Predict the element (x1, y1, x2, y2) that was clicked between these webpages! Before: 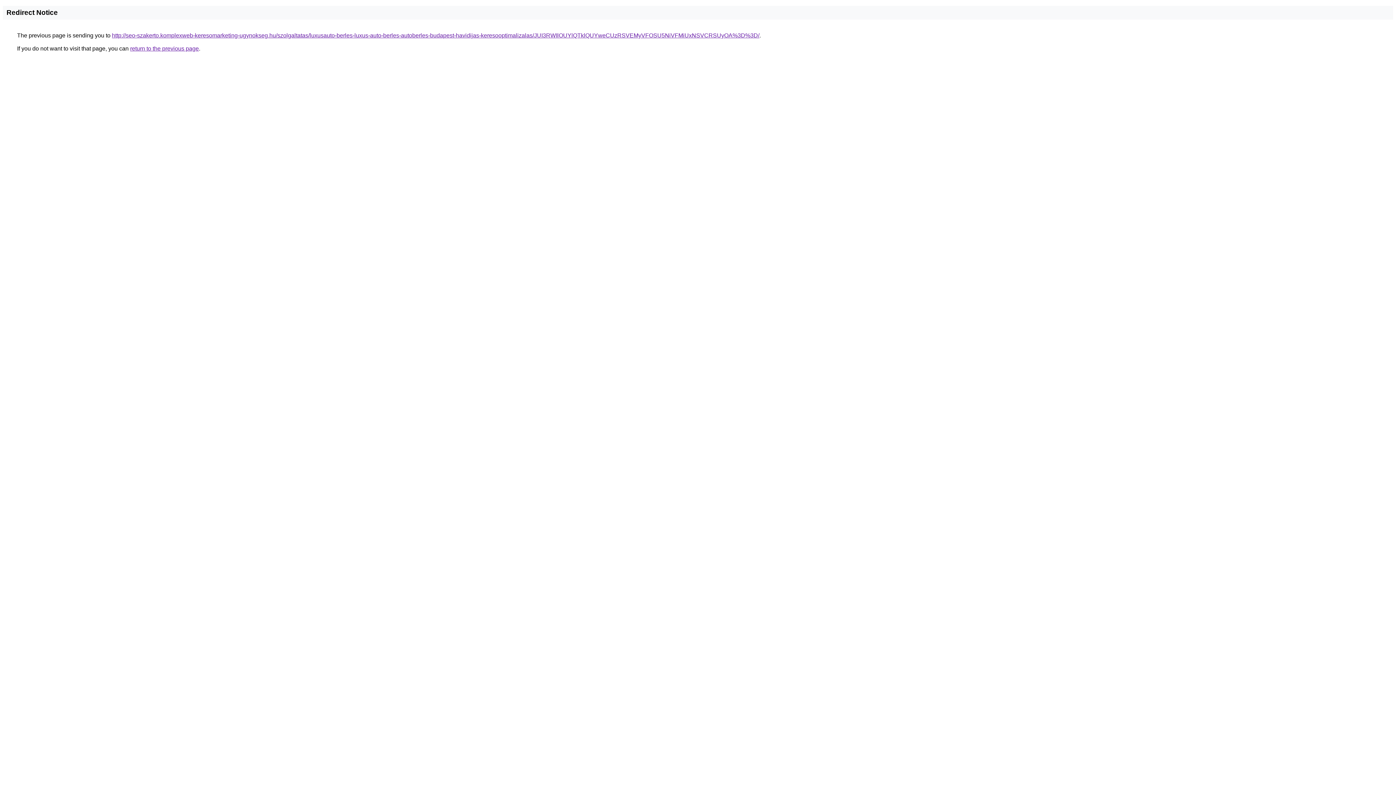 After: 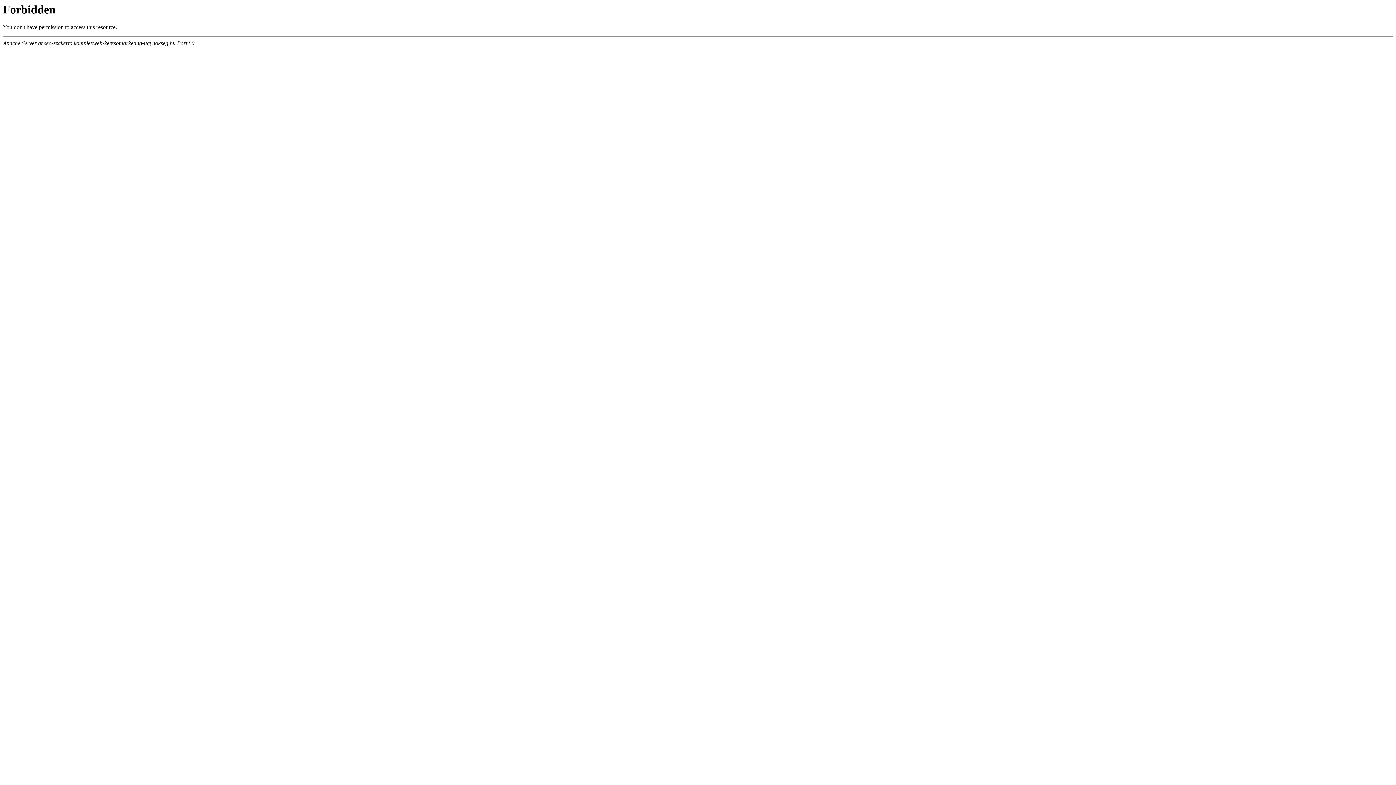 Action: bbox: (112, 32, 759, 38) label: http://seo-szakerto.komplexweb-keresomarketing-ugynokseg.hu/szolgaltatas/luxusauto-berles-luxus-auto-berles-autoberles-budapest-havidijas-keresooptimalizalas/JUI3RWIlOUYlQTklQUYweCUzRSVEMyVFOSU5NiVFMiUxNSVCRSUyOA%3D%3D/